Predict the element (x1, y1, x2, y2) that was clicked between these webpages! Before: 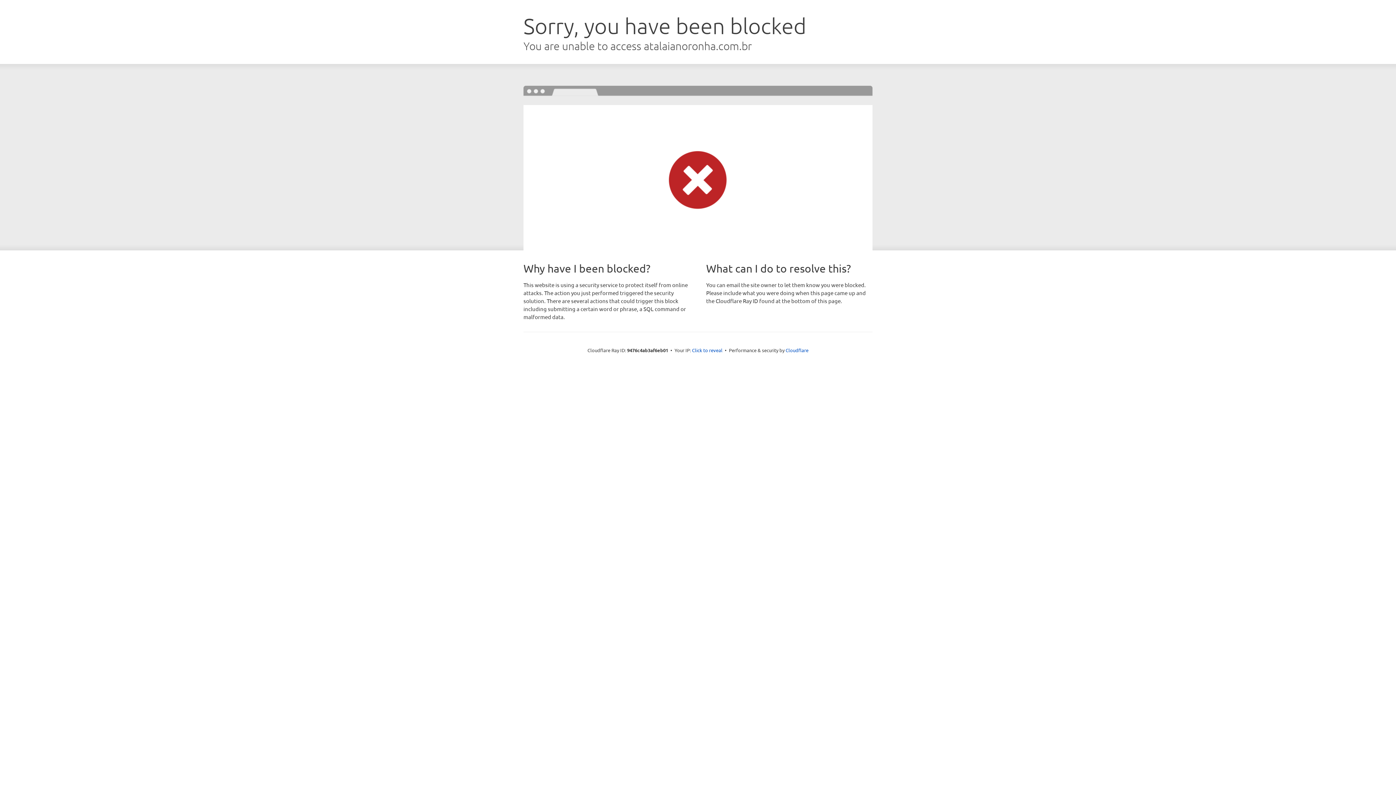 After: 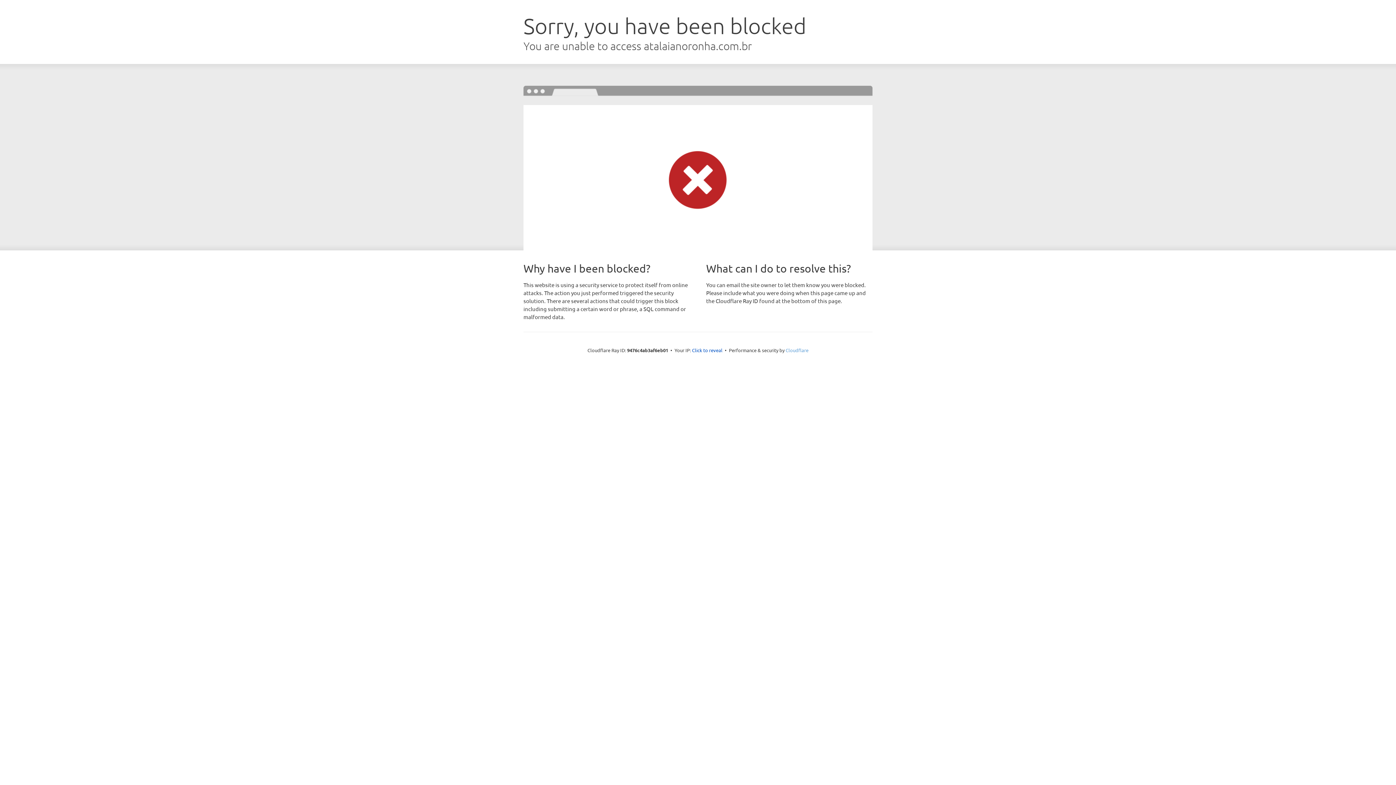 Action: bbox: (785, 347, 808, 353) label: Cloudflare